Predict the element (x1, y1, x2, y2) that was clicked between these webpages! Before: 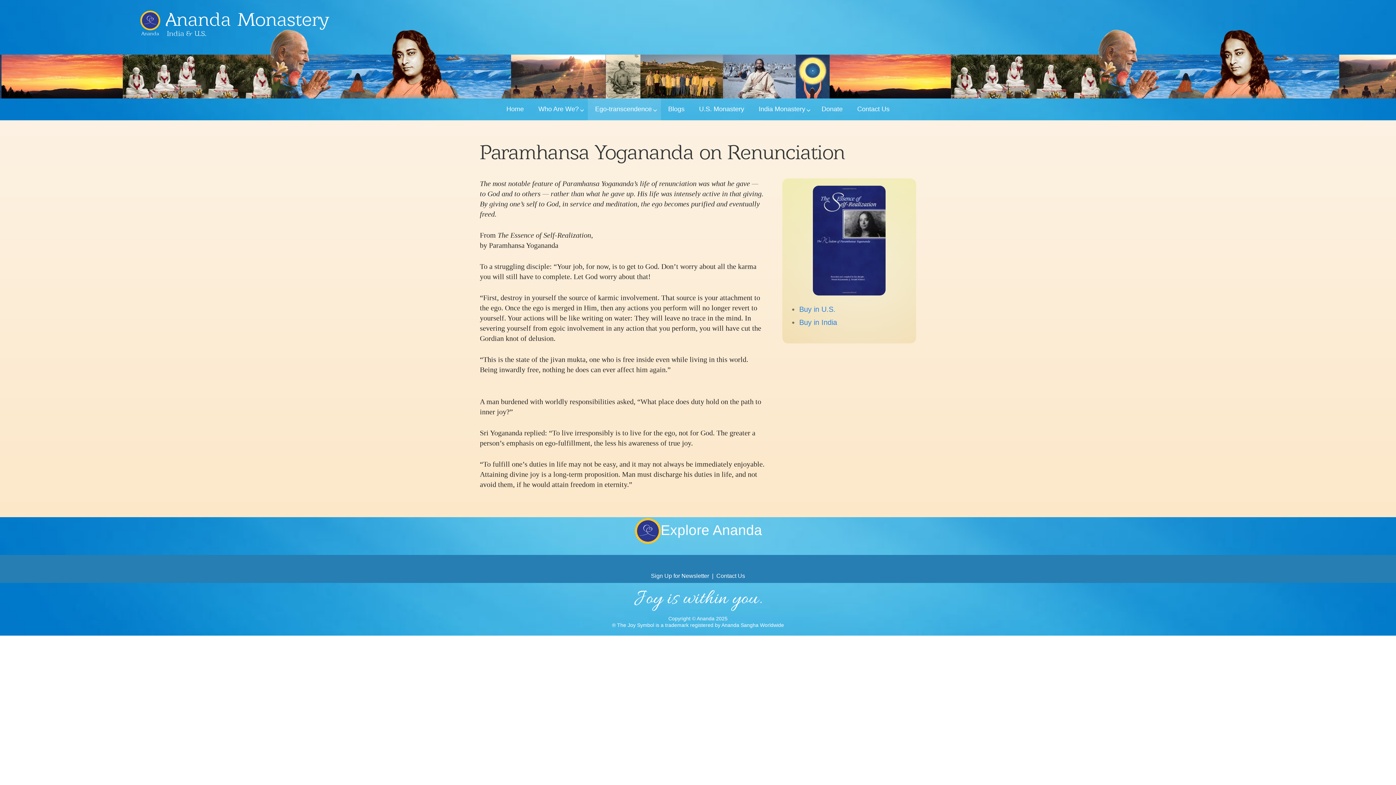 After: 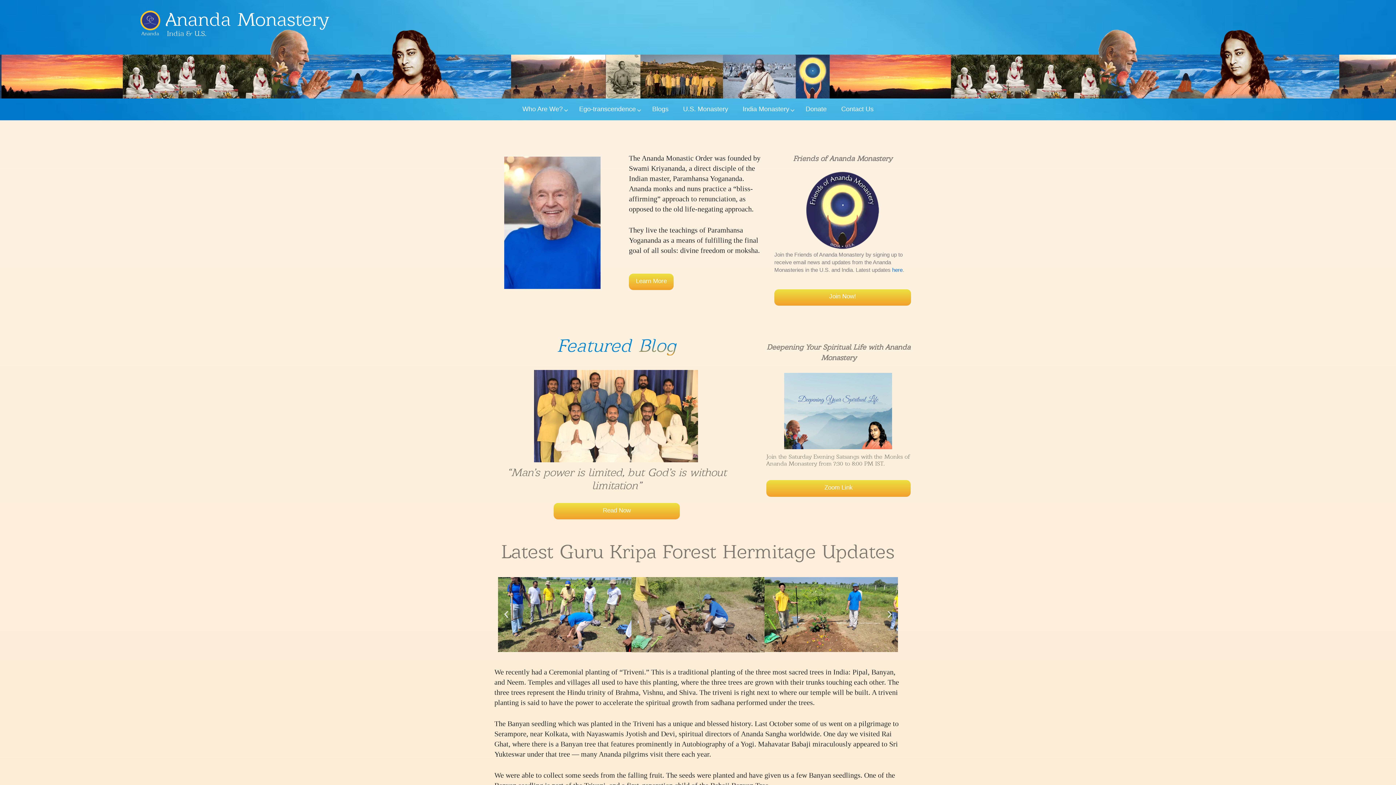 Action: bbox: (139, 10, 160, 31) label: Ananda